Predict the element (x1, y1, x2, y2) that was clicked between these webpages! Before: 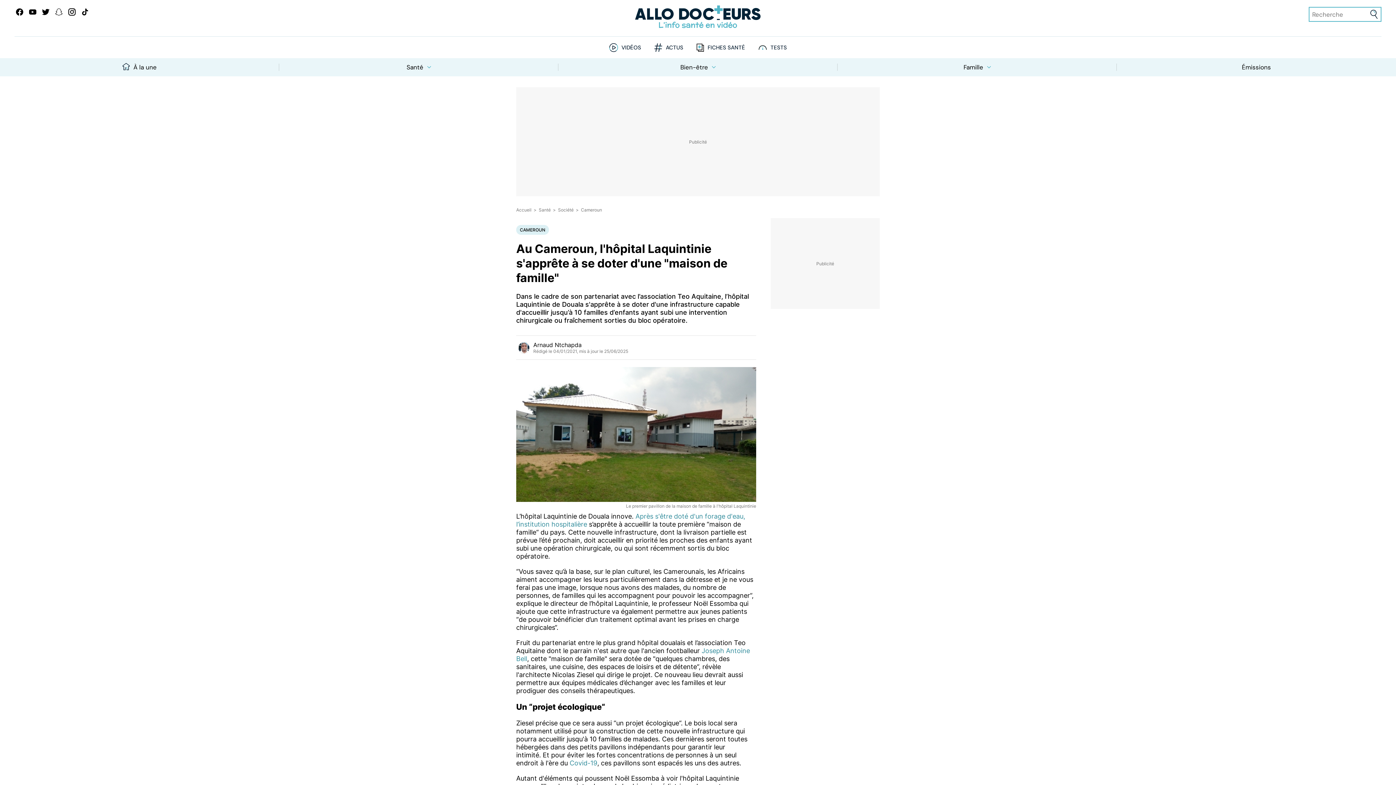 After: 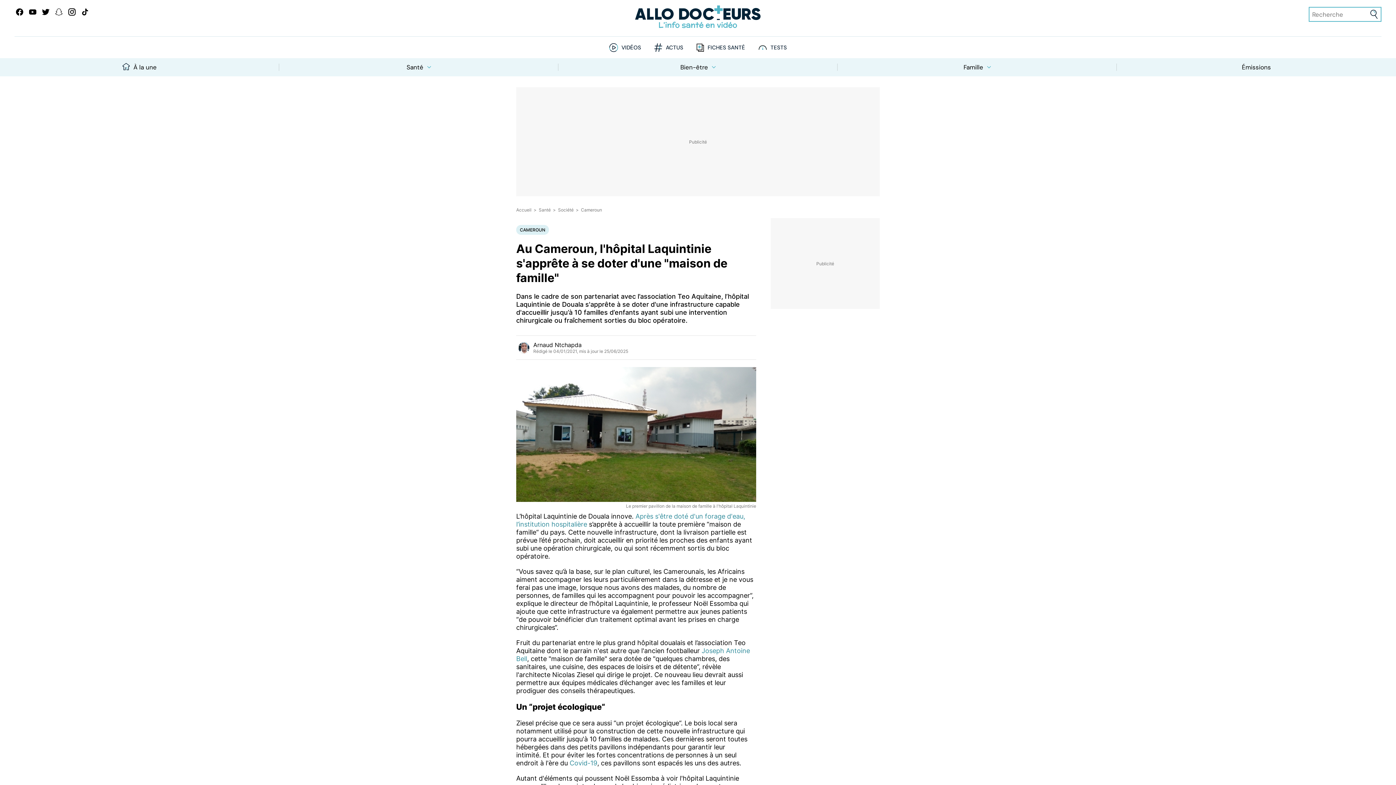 Action: bbox: (80, 8, 90, 18)